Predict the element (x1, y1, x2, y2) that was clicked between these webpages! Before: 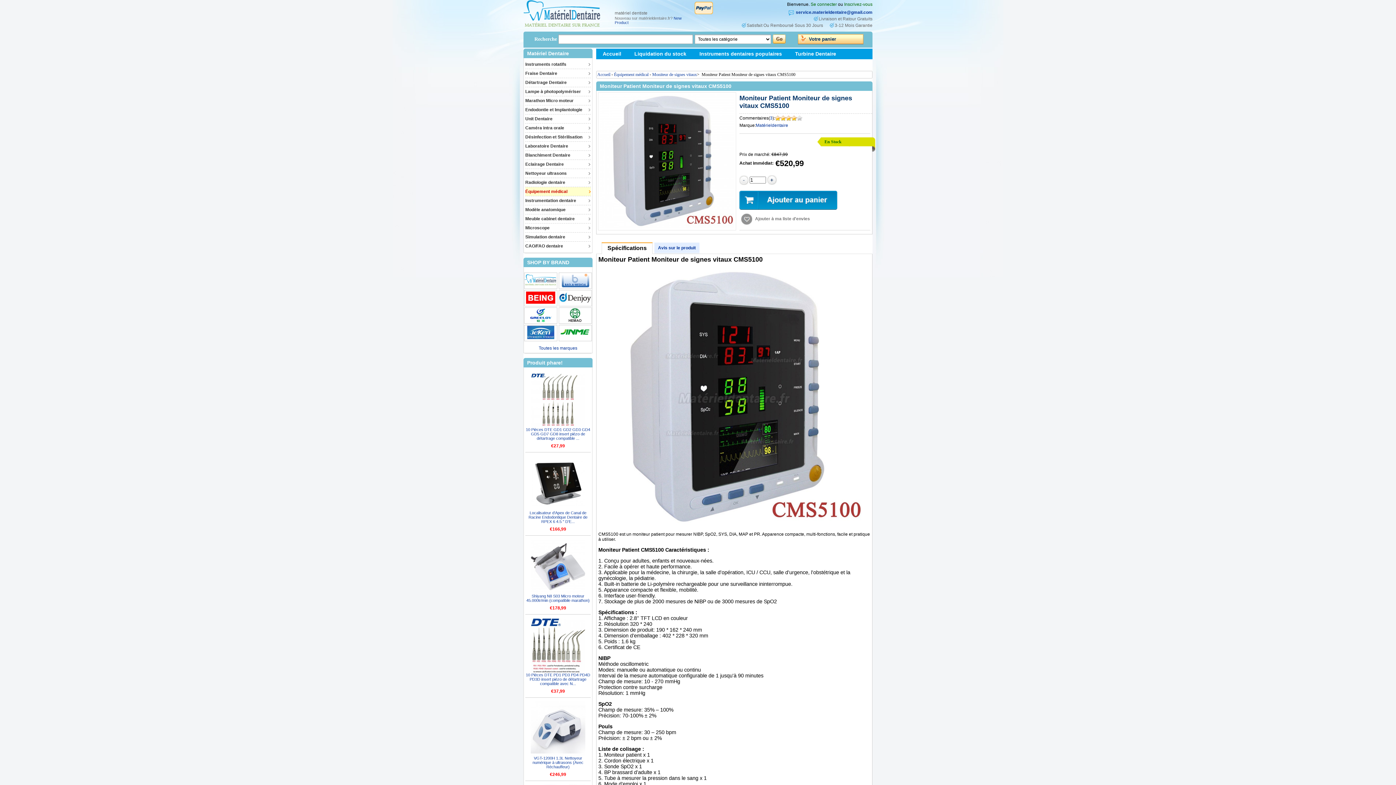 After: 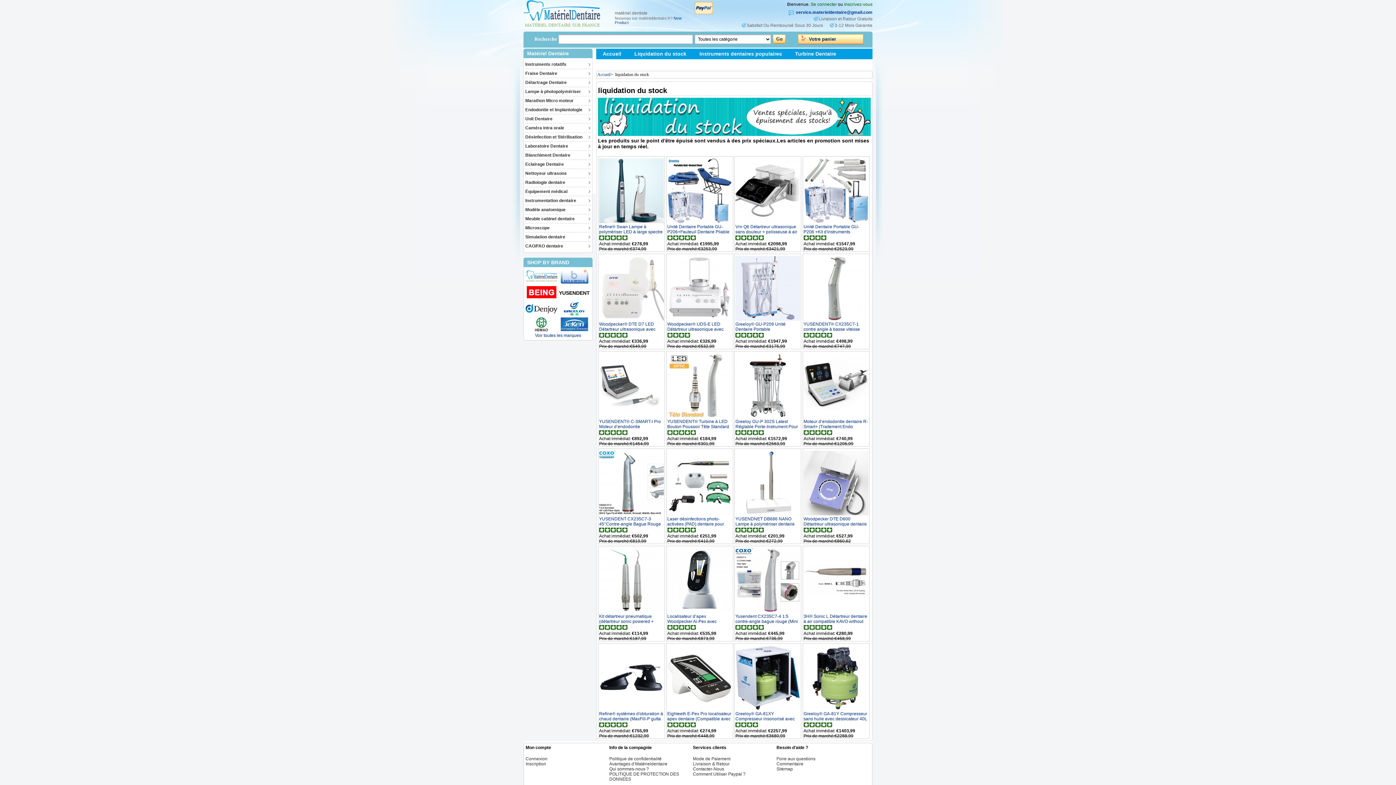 Action: label: Liquidation du stock bbox: (634, 50, 686, 56)